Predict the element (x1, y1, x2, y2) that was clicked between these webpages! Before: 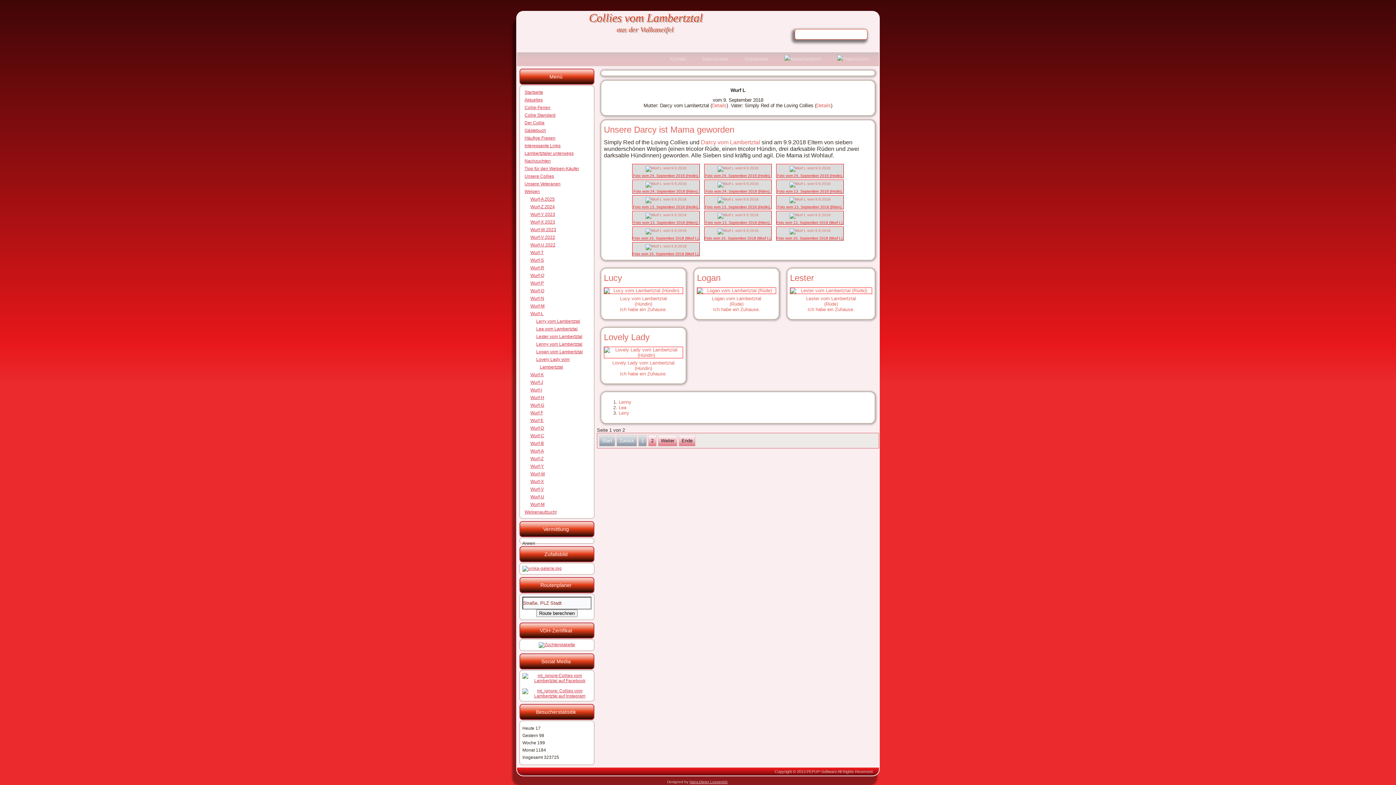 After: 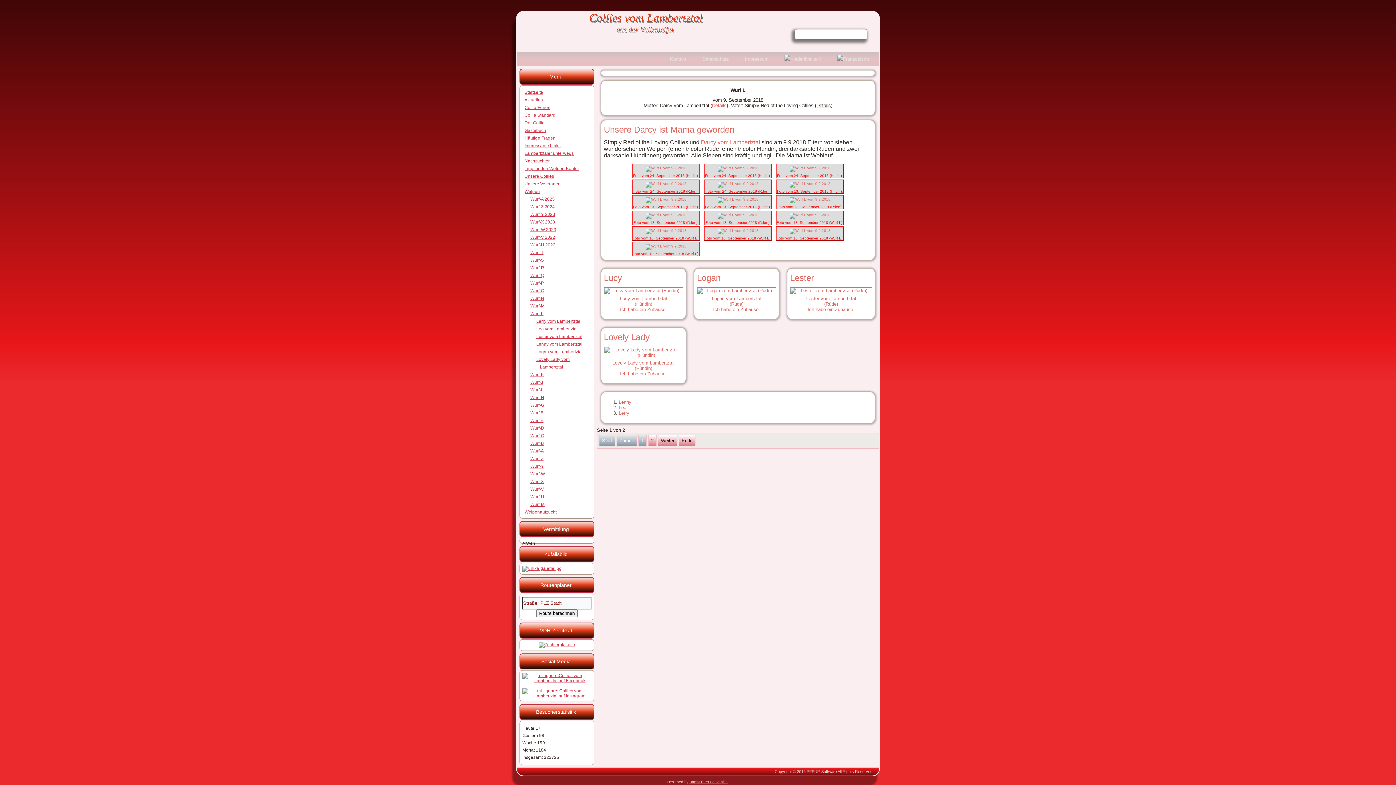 Action: bbox: (816, 102, 831, 108) label: Details